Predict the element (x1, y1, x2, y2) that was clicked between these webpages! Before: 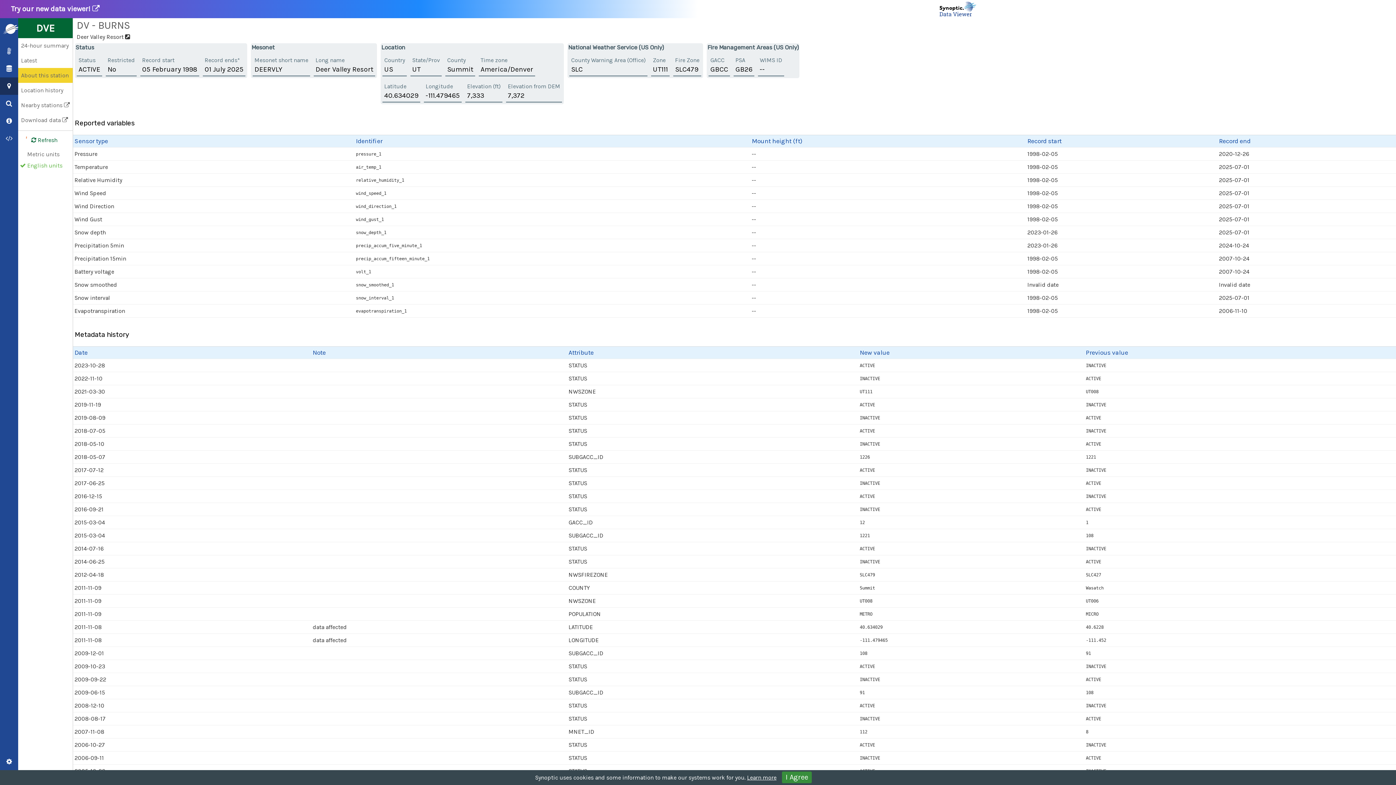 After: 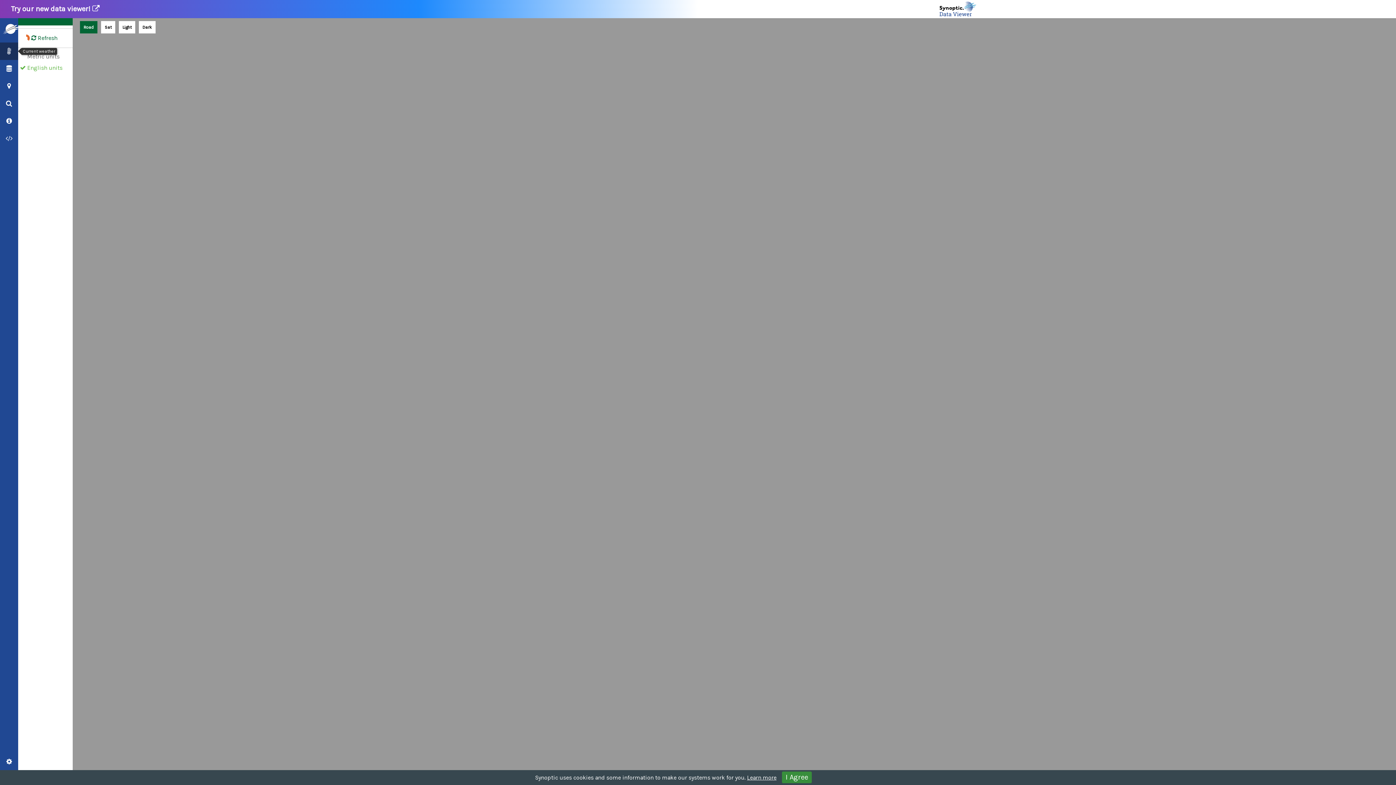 Action: bbox: (0, 42, 18, 60)